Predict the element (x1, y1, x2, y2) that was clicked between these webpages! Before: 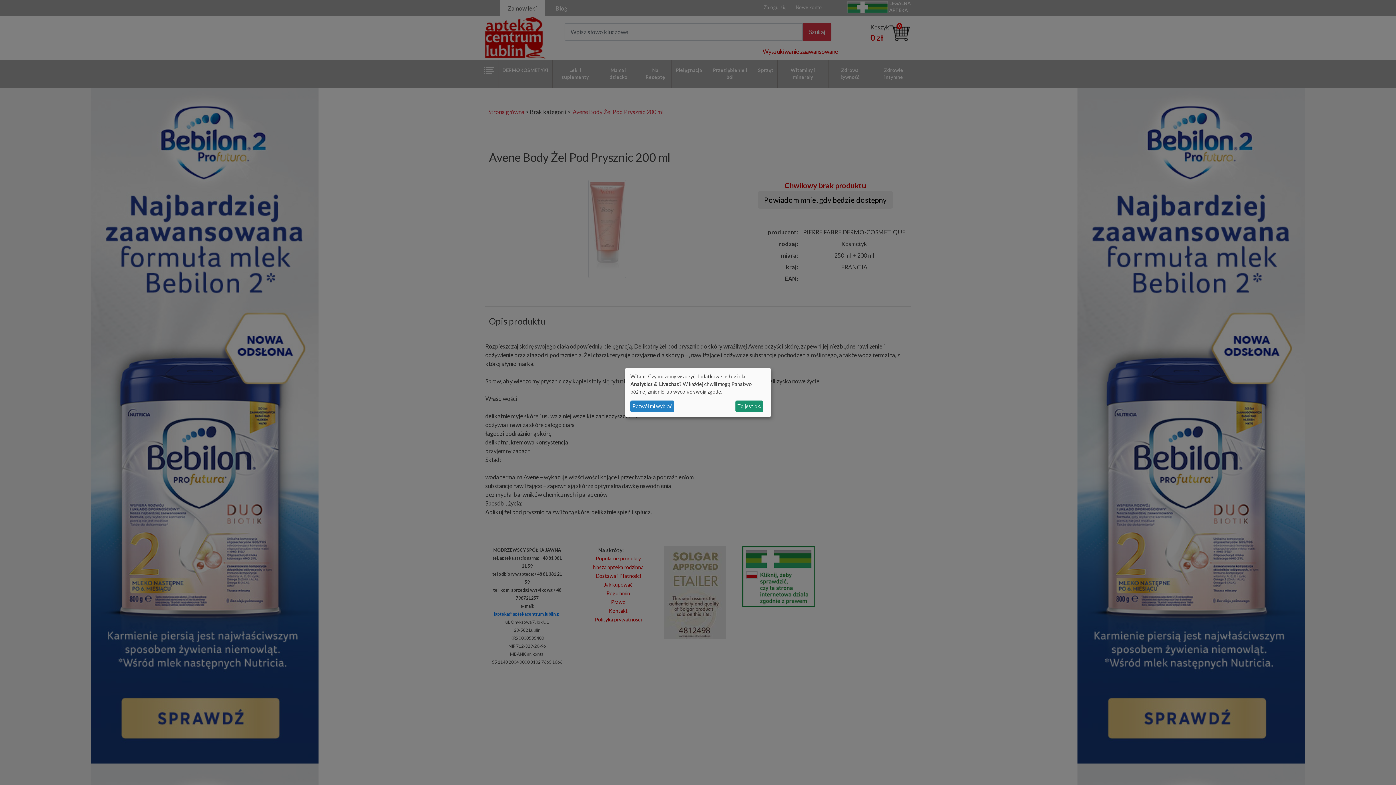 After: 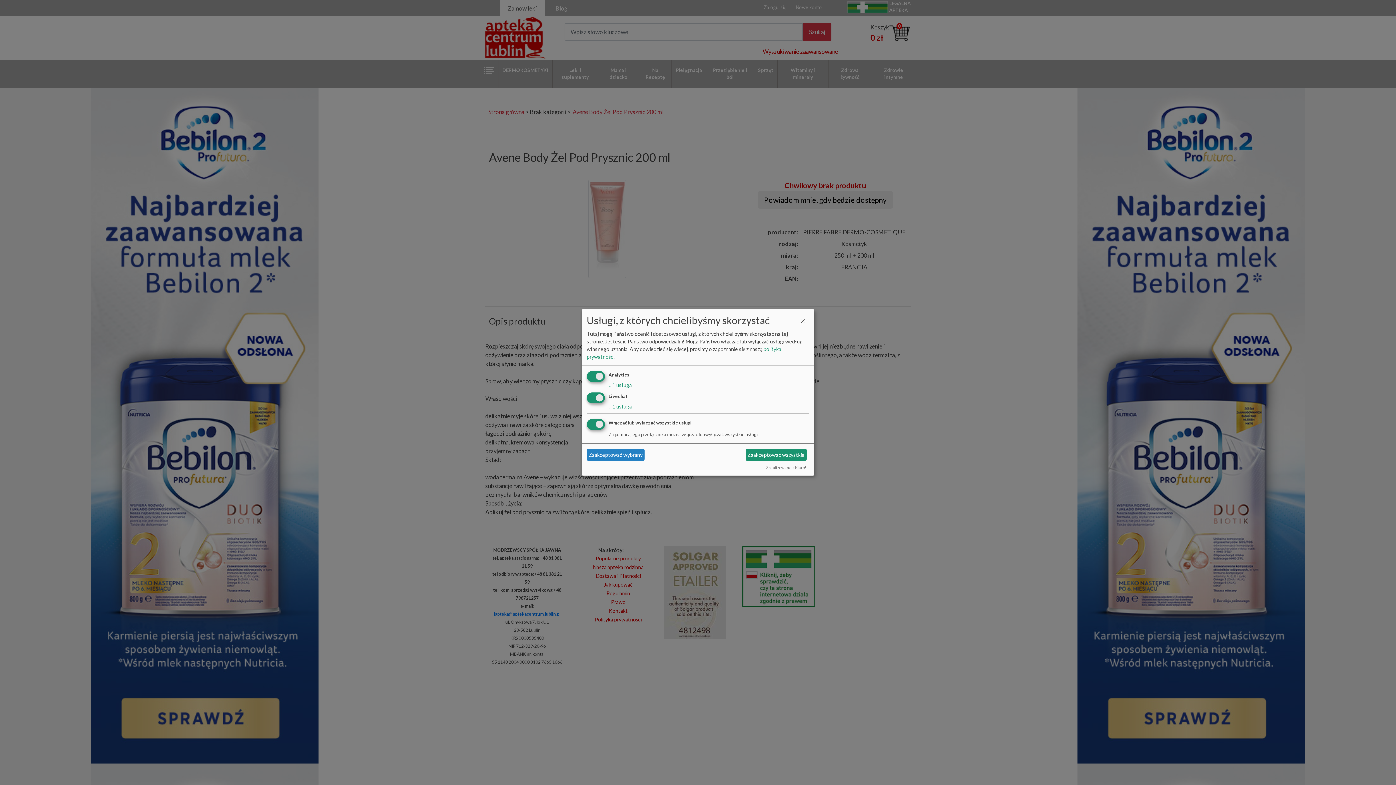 Action: label: Pozwól mi wybrać bbox: (630, 400, 674, 412)